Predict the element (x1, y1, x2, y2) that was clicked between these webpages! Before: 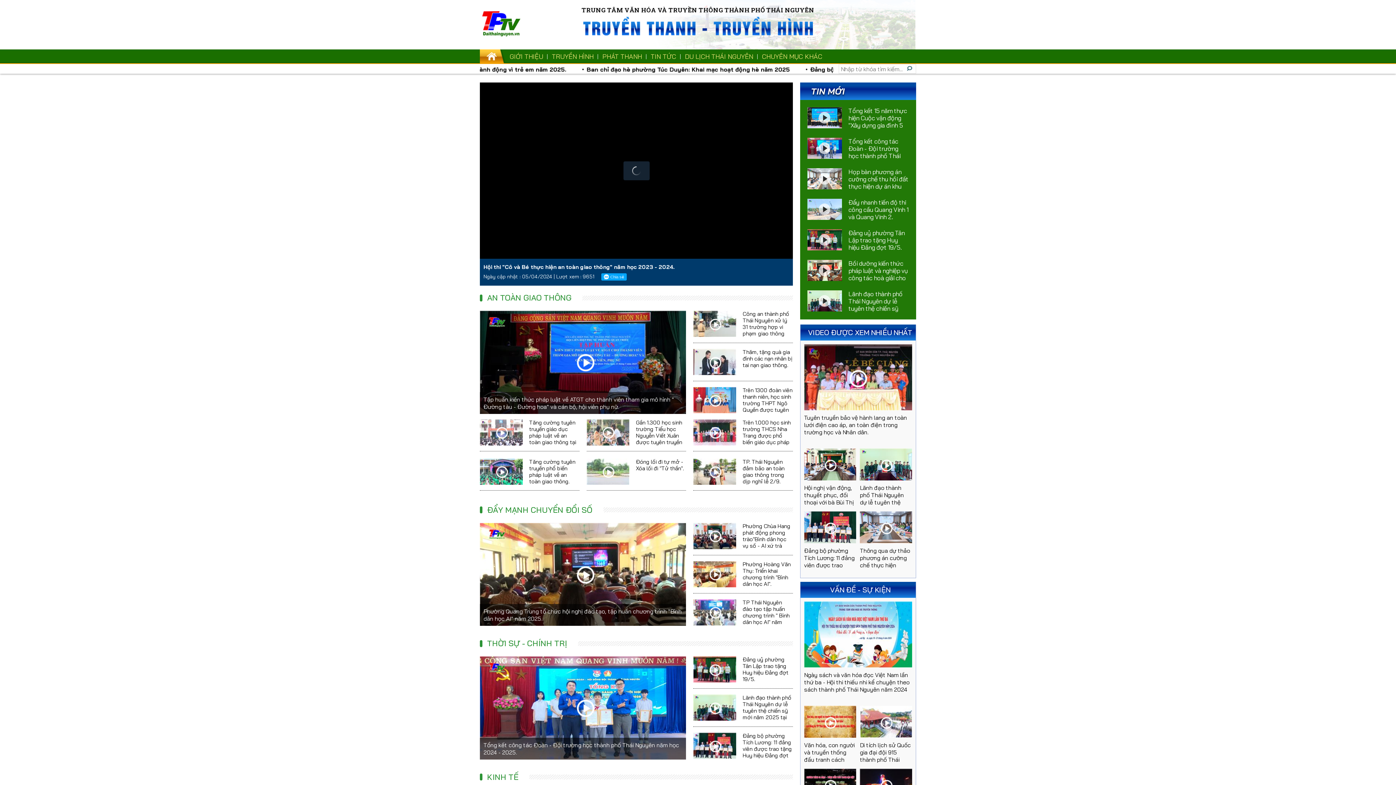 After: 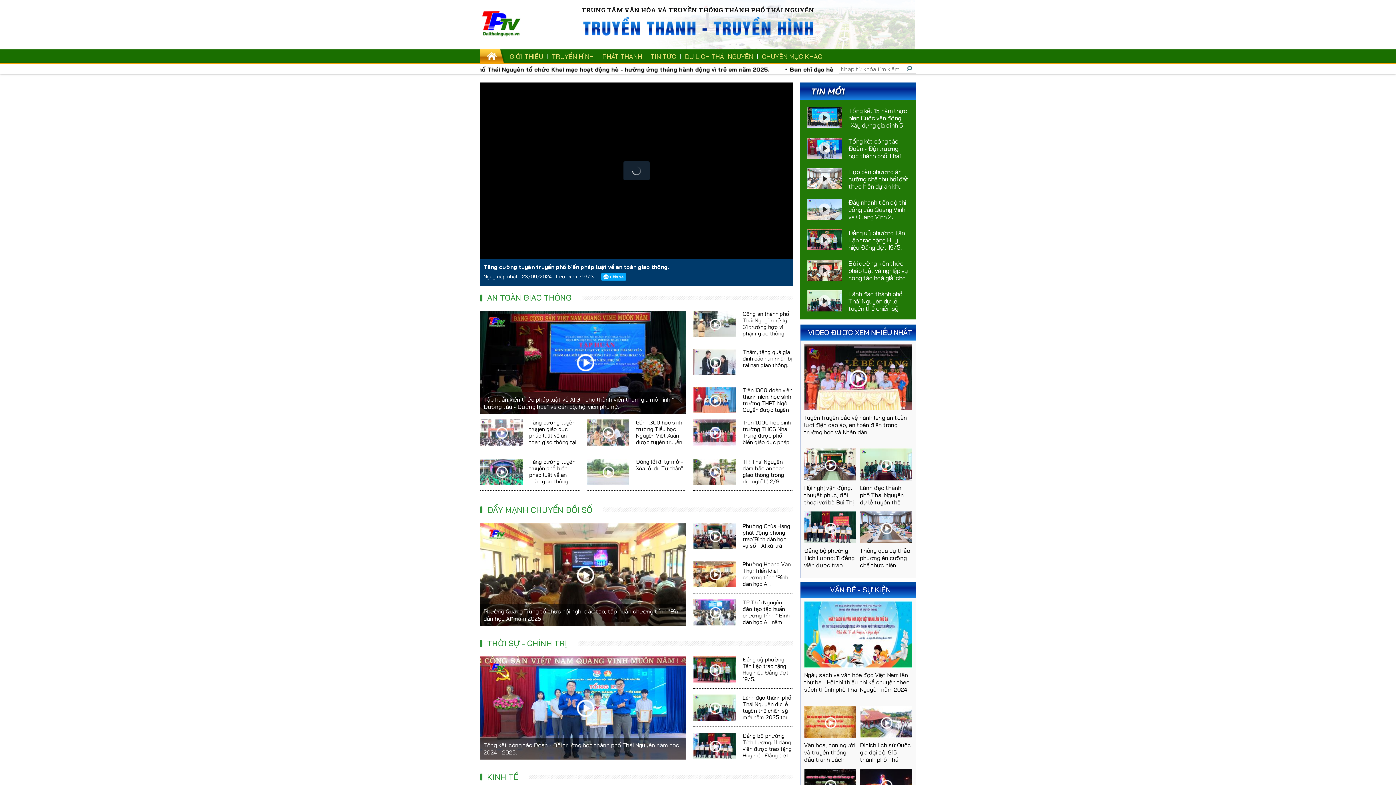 Action: bbox: (480, 458, 522, 484)